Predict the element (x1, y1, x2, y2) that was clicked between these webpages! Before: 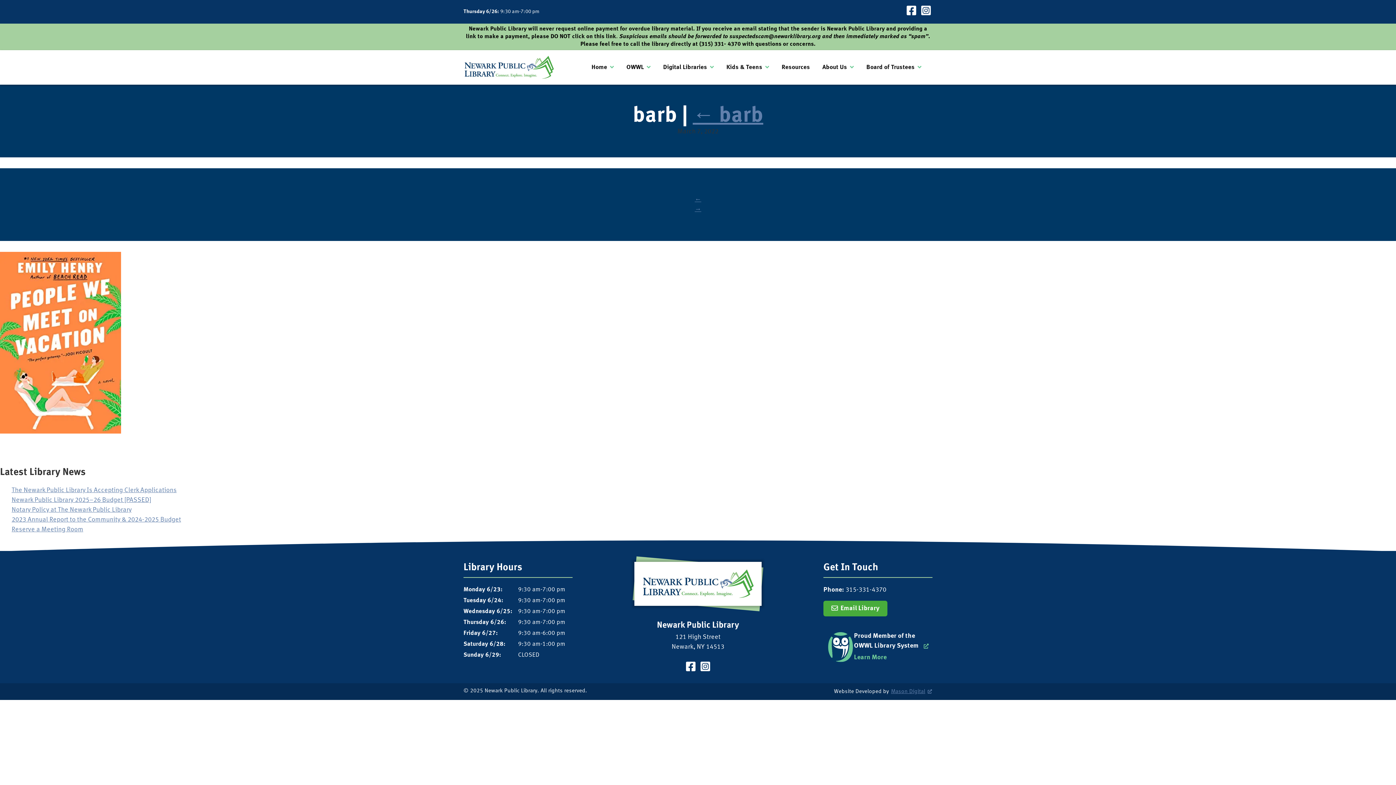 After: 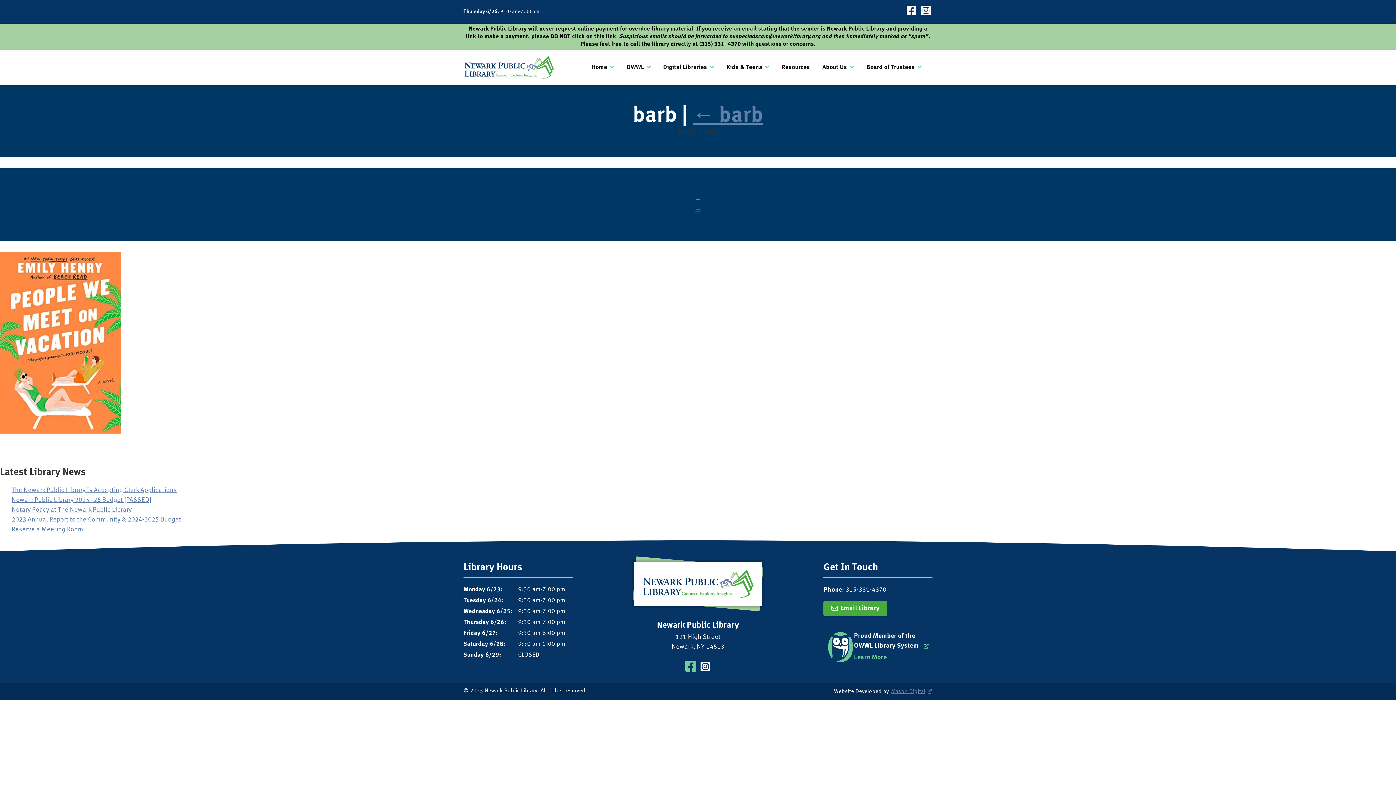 Action: label: Visit our Facebook Page bbox: (684, 658, 697, 678)